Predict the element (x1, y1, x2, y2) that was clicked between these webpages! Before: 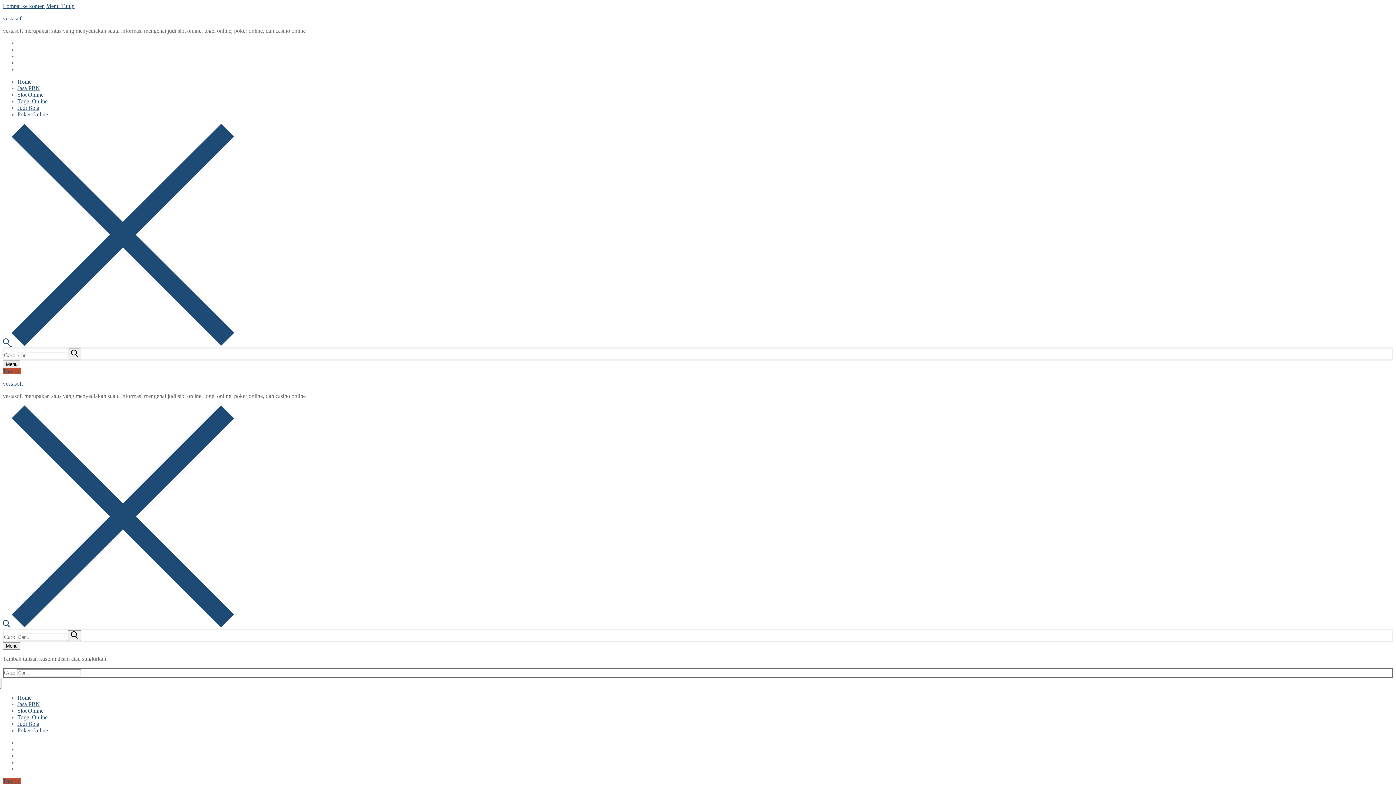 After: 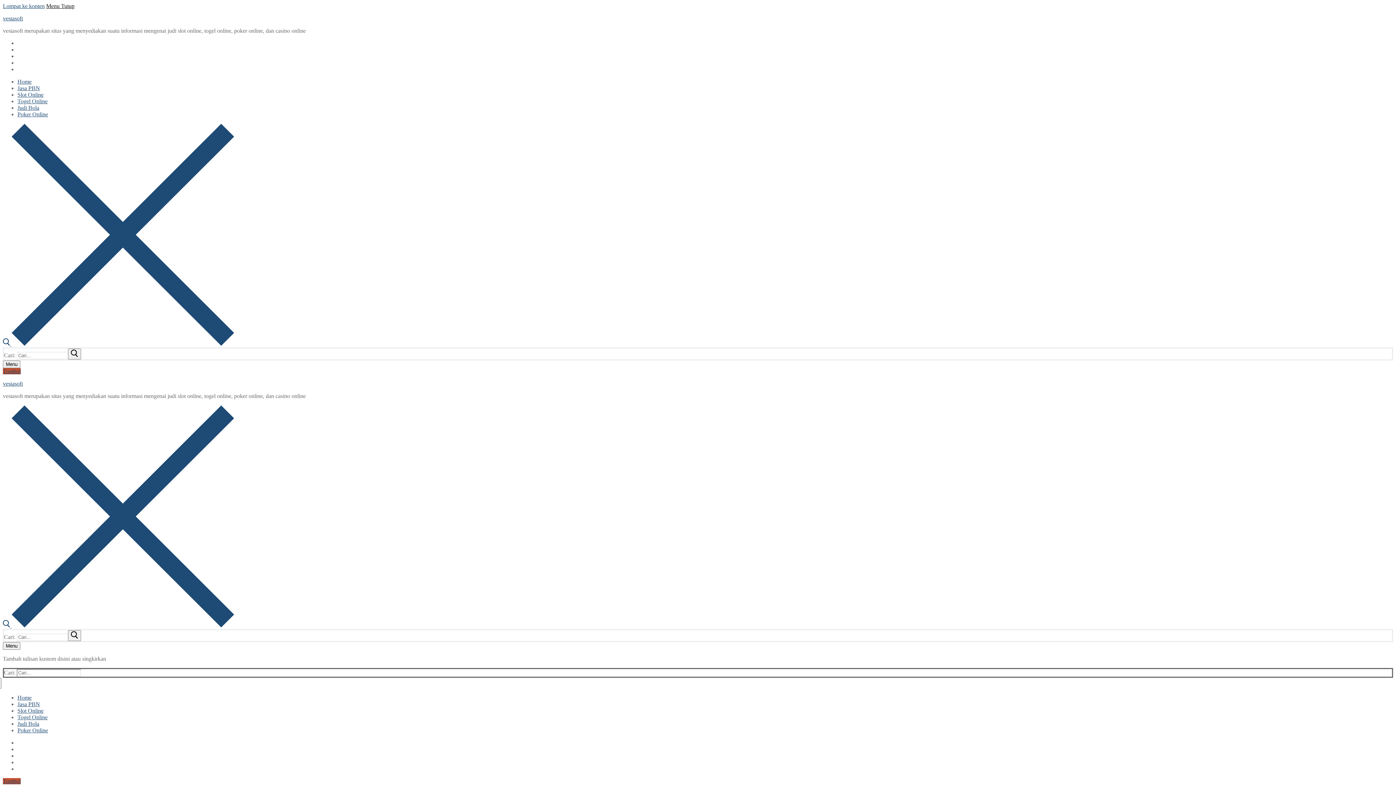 Action: label: Menu Tutup bbox: (46, 2, 74, 9)